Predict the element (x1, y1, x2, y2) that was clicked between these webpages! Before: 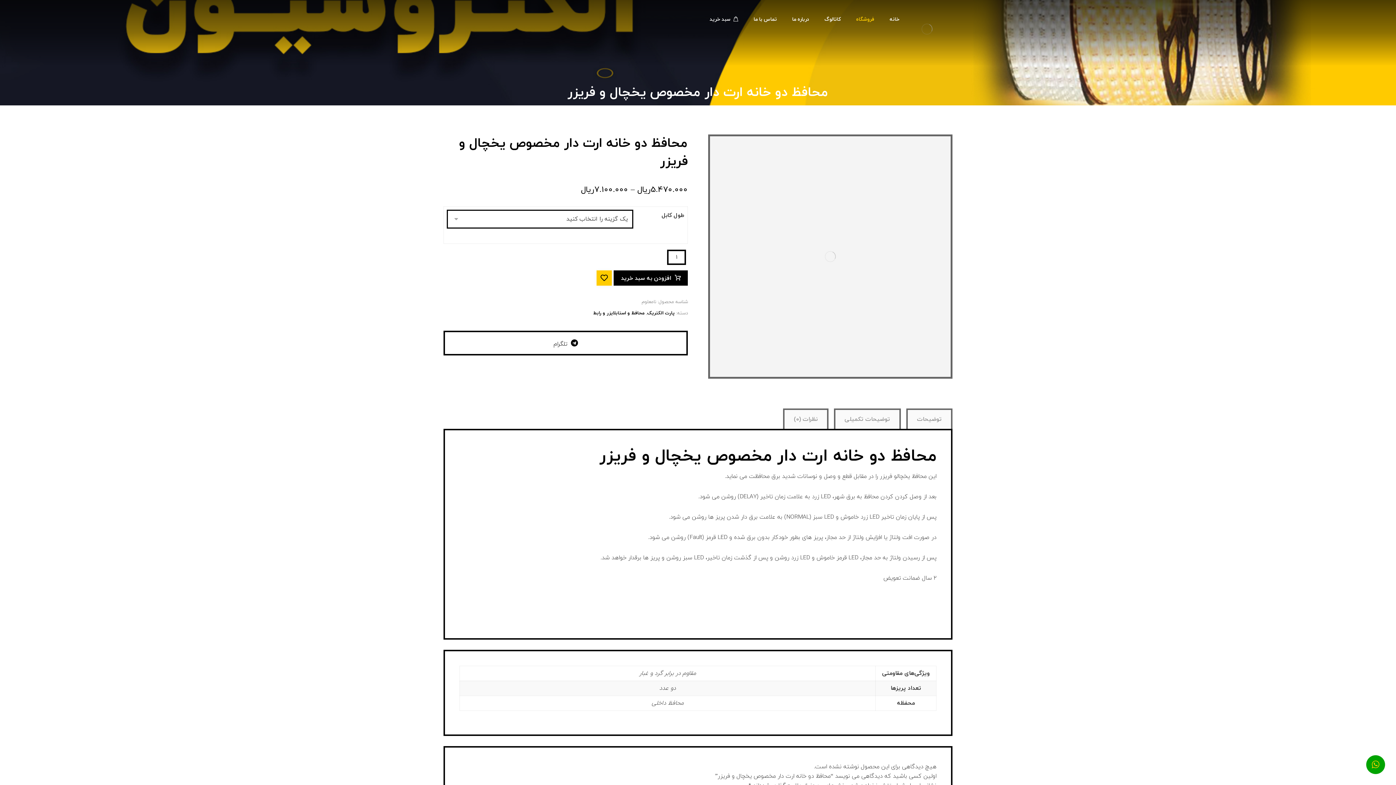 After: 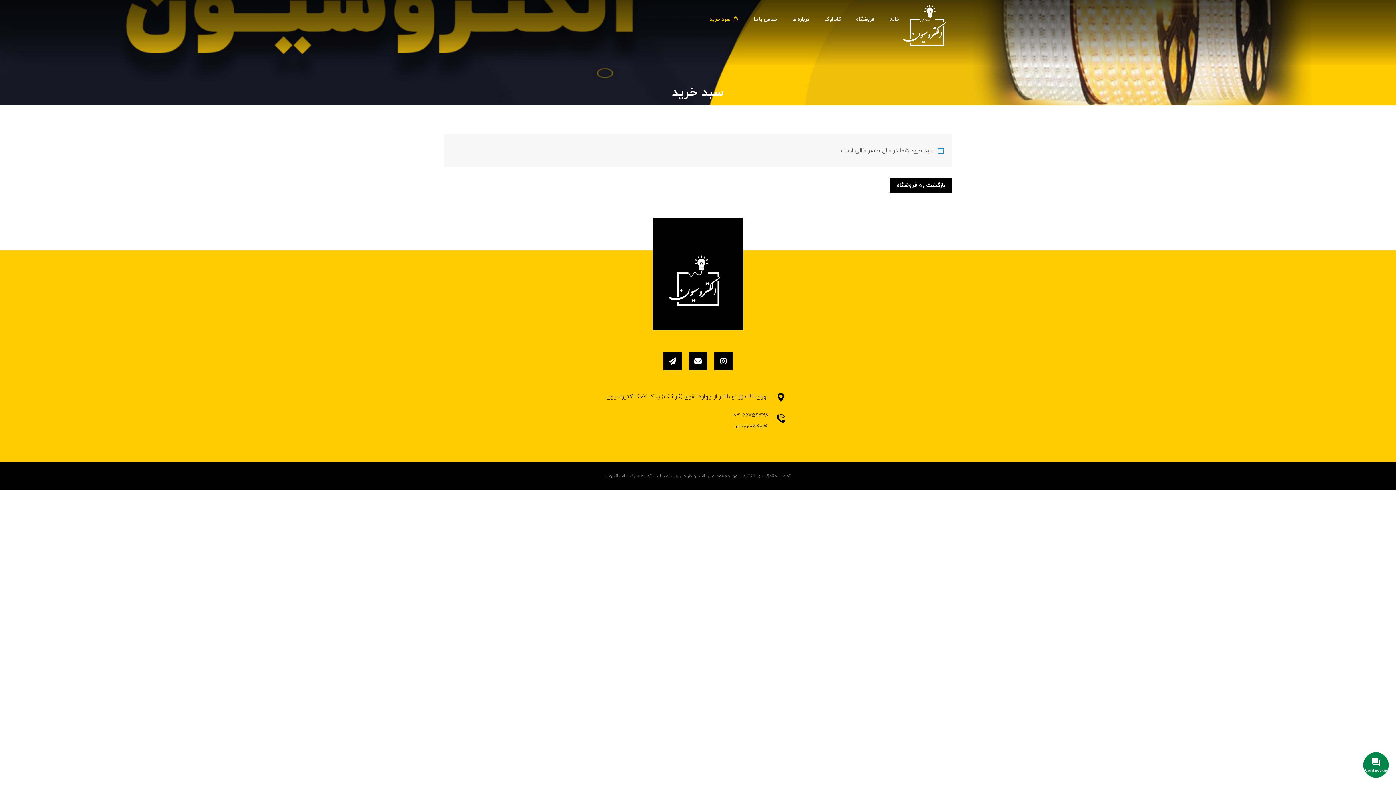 Action: label: سبد خرید bbox: (707, 12, 740, 26)